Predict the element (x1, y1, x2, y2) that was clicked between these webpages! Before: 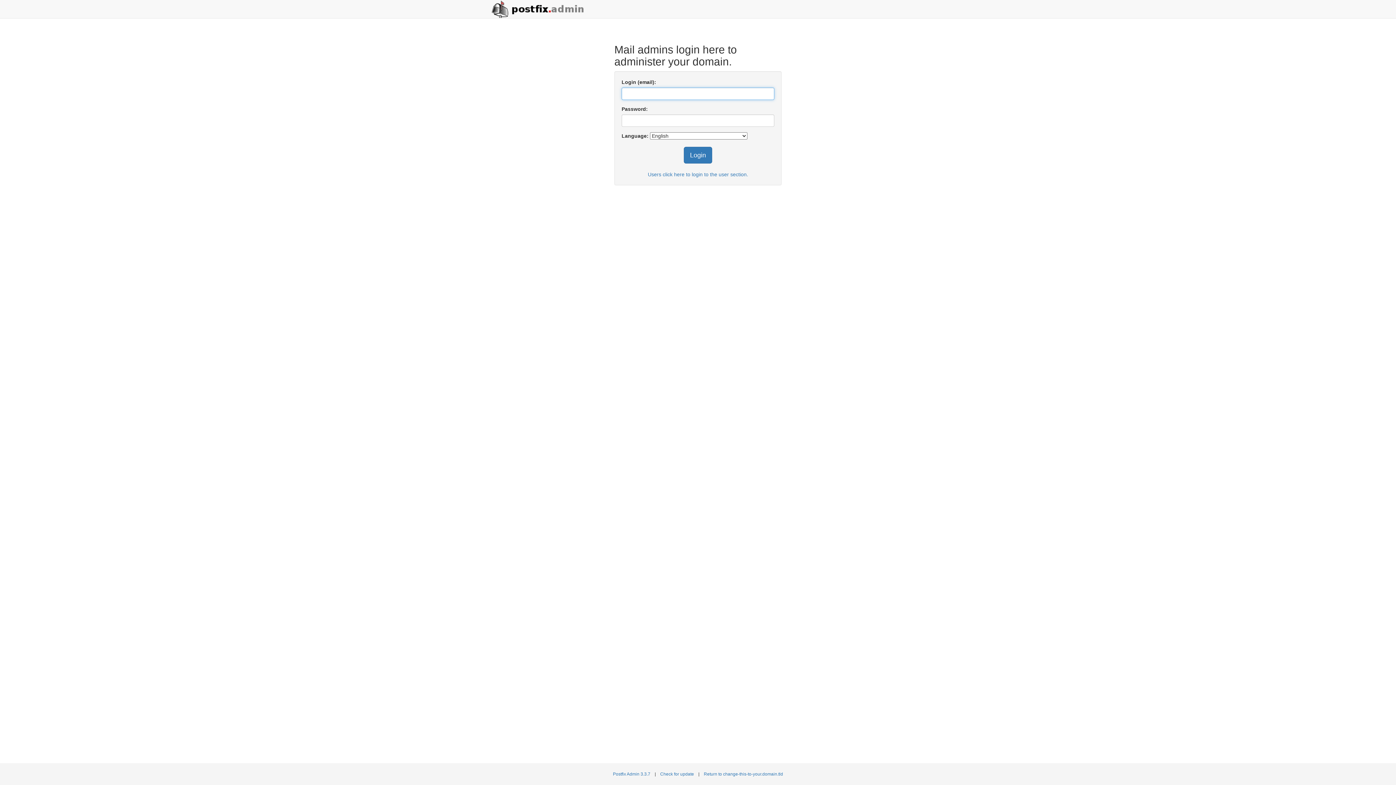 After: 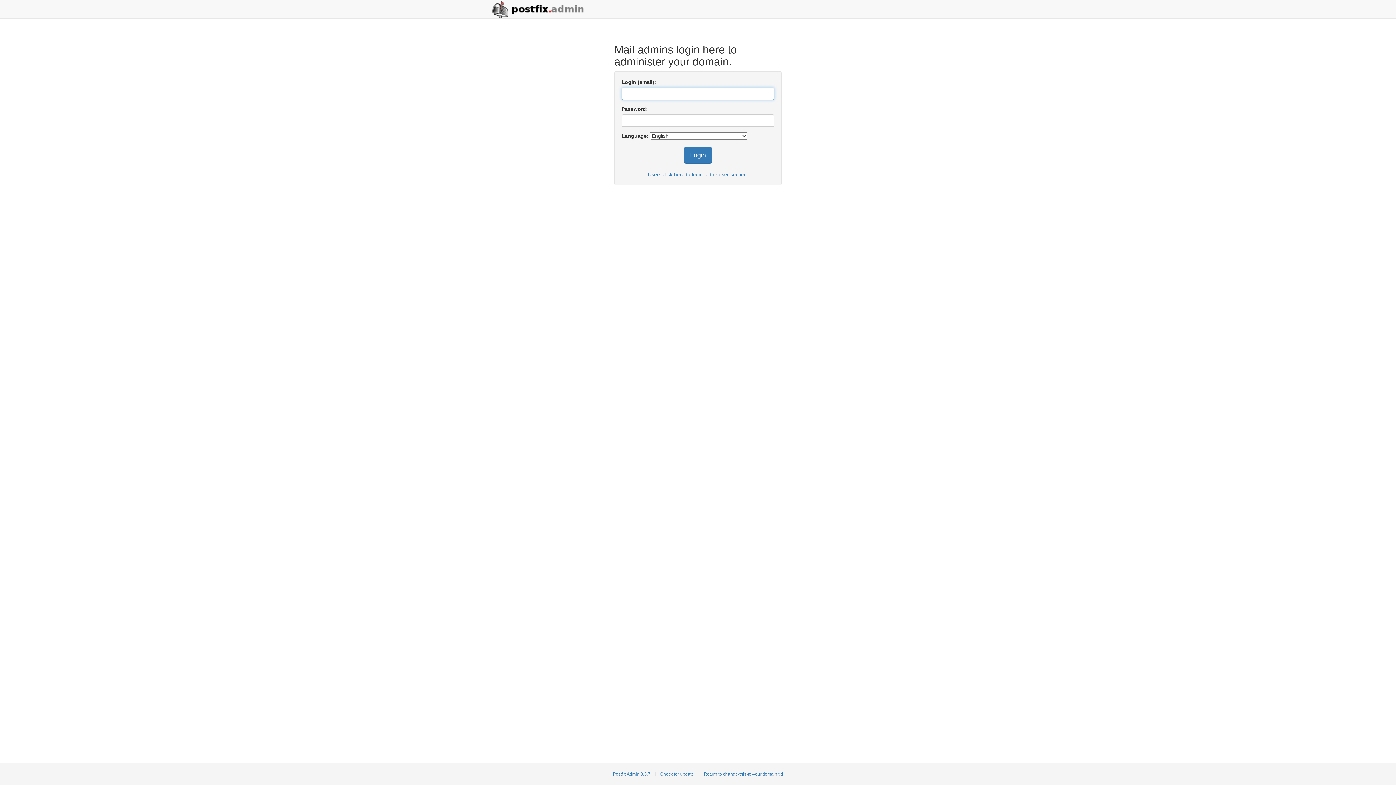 Action: bbox: (485, 0, 598, 18)